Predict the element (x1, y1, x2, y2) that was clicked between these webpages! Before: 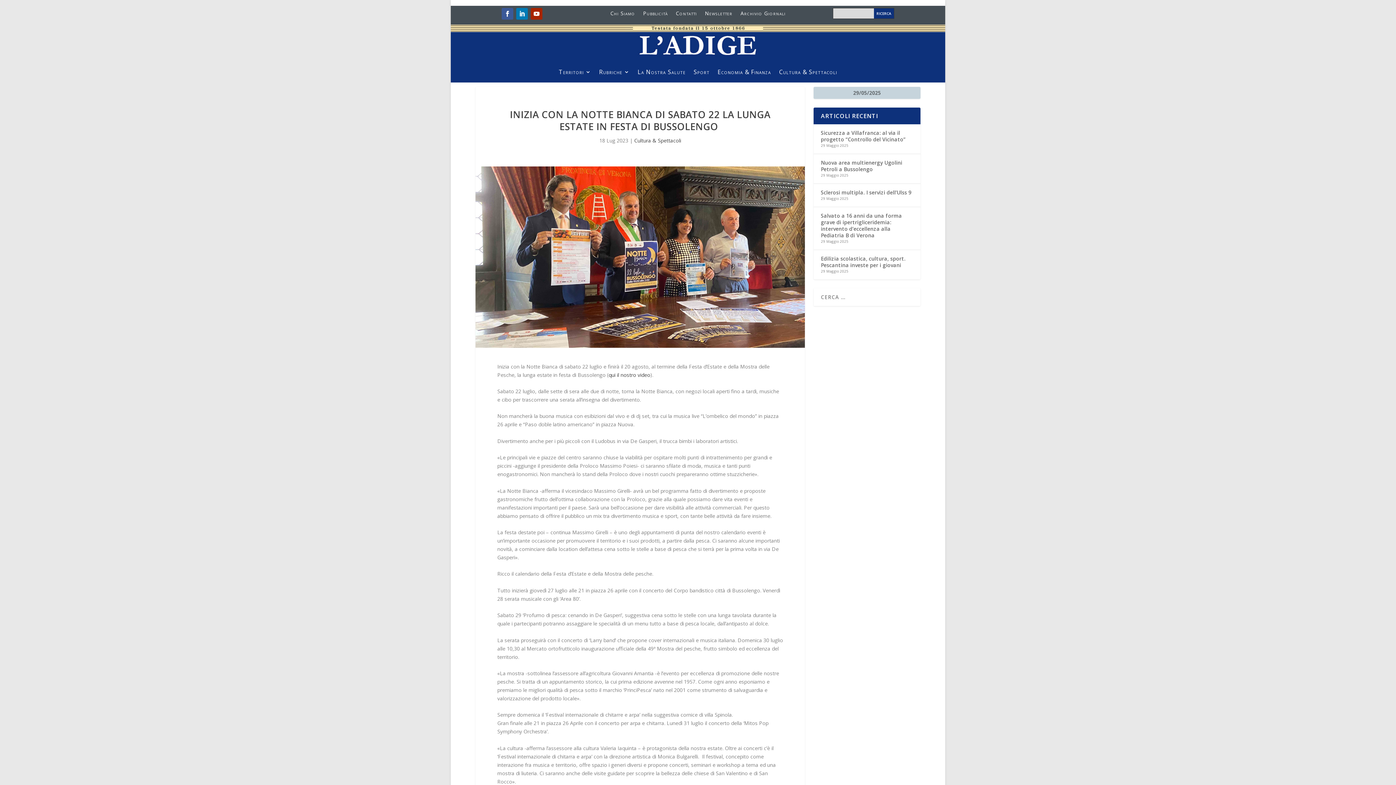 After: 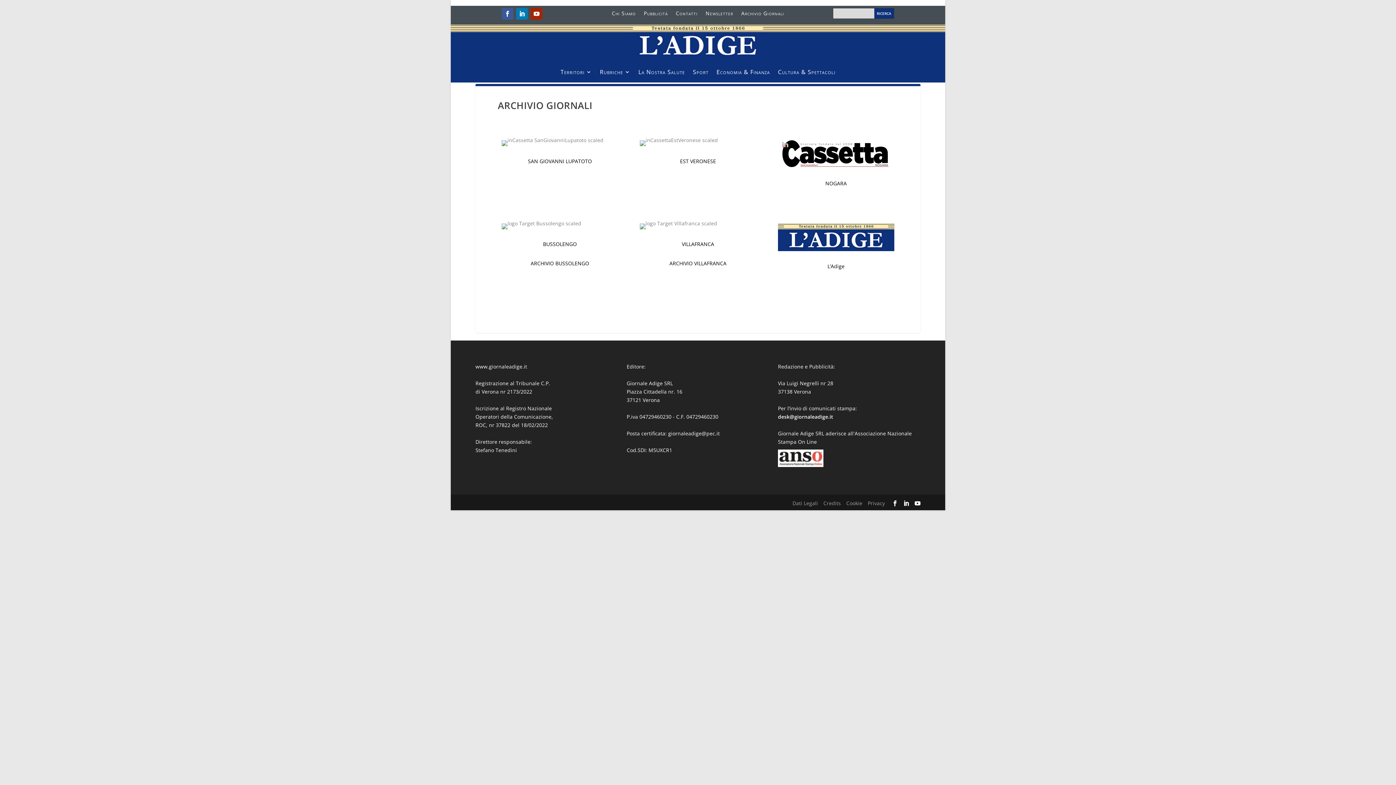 Action: label: Archivio Giornali bbox: (740, 10, 785, 18)